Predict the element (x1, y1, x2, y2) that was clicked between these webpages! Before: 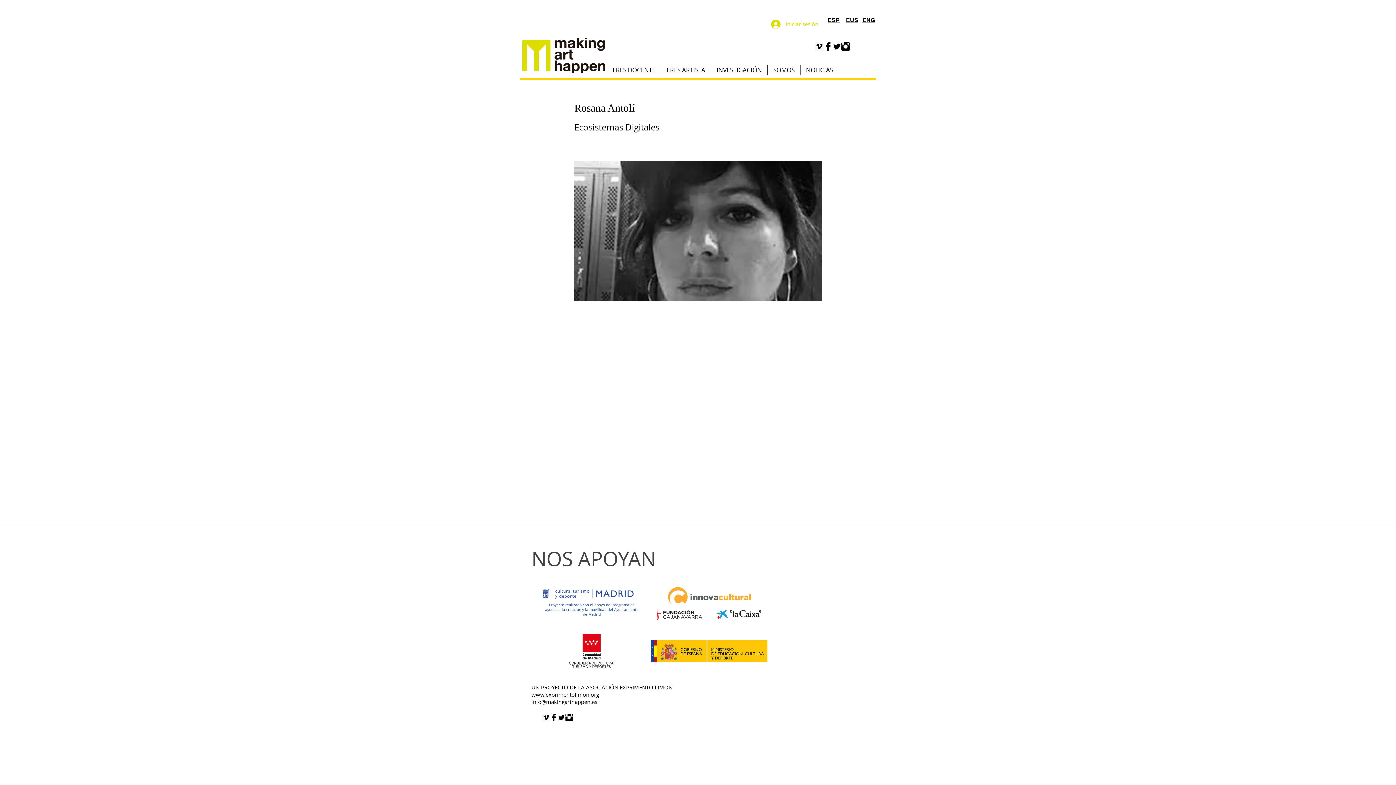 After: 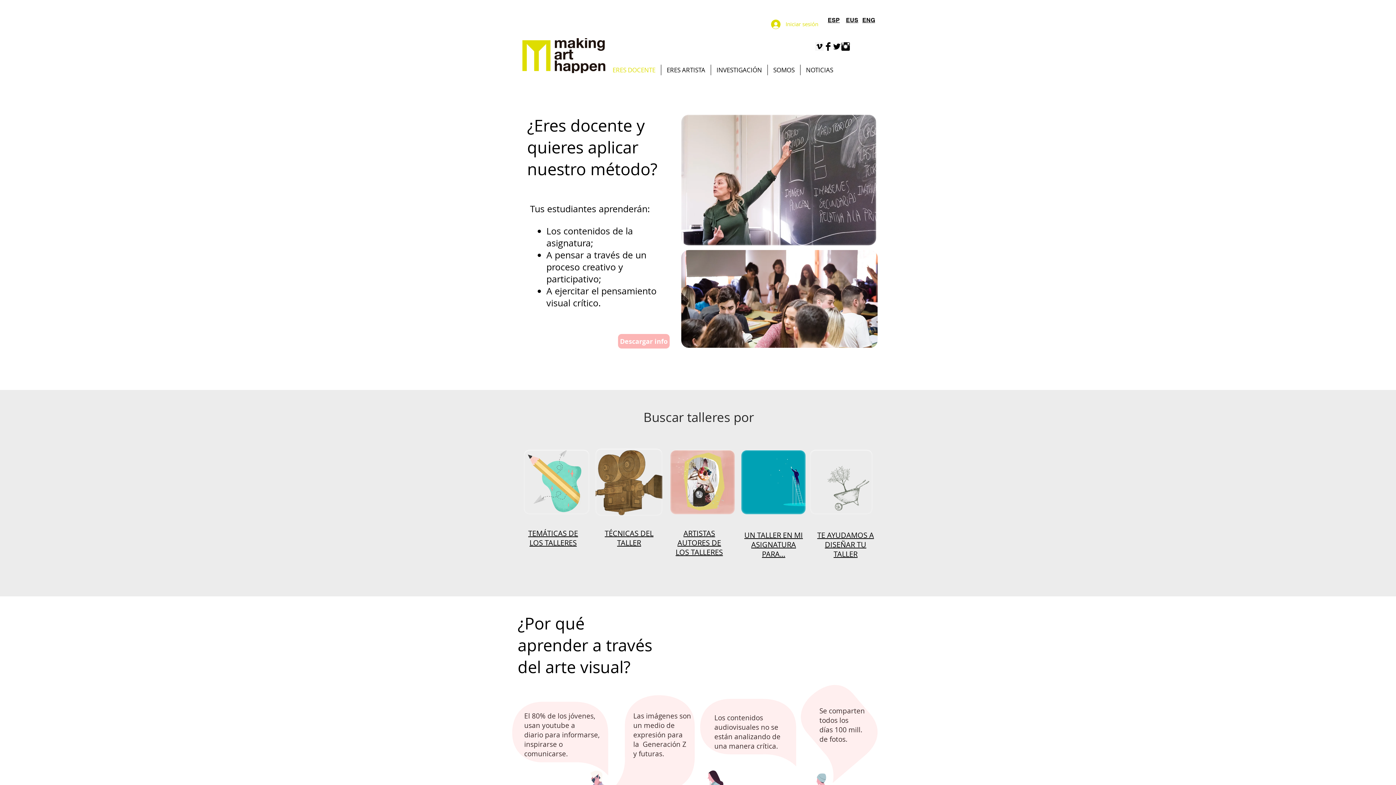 Action: bbox: (607, 64, 661, 75) label: ERES DOCENTE